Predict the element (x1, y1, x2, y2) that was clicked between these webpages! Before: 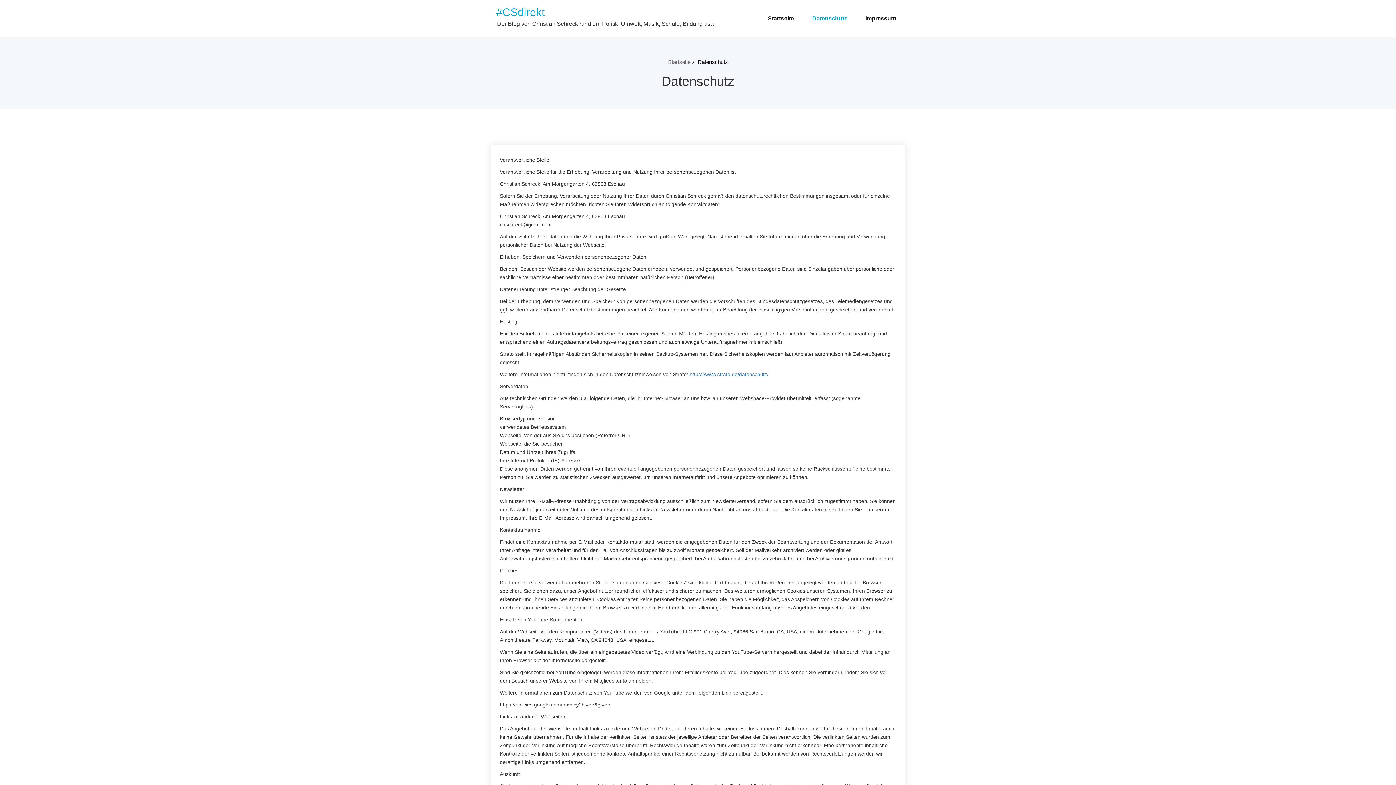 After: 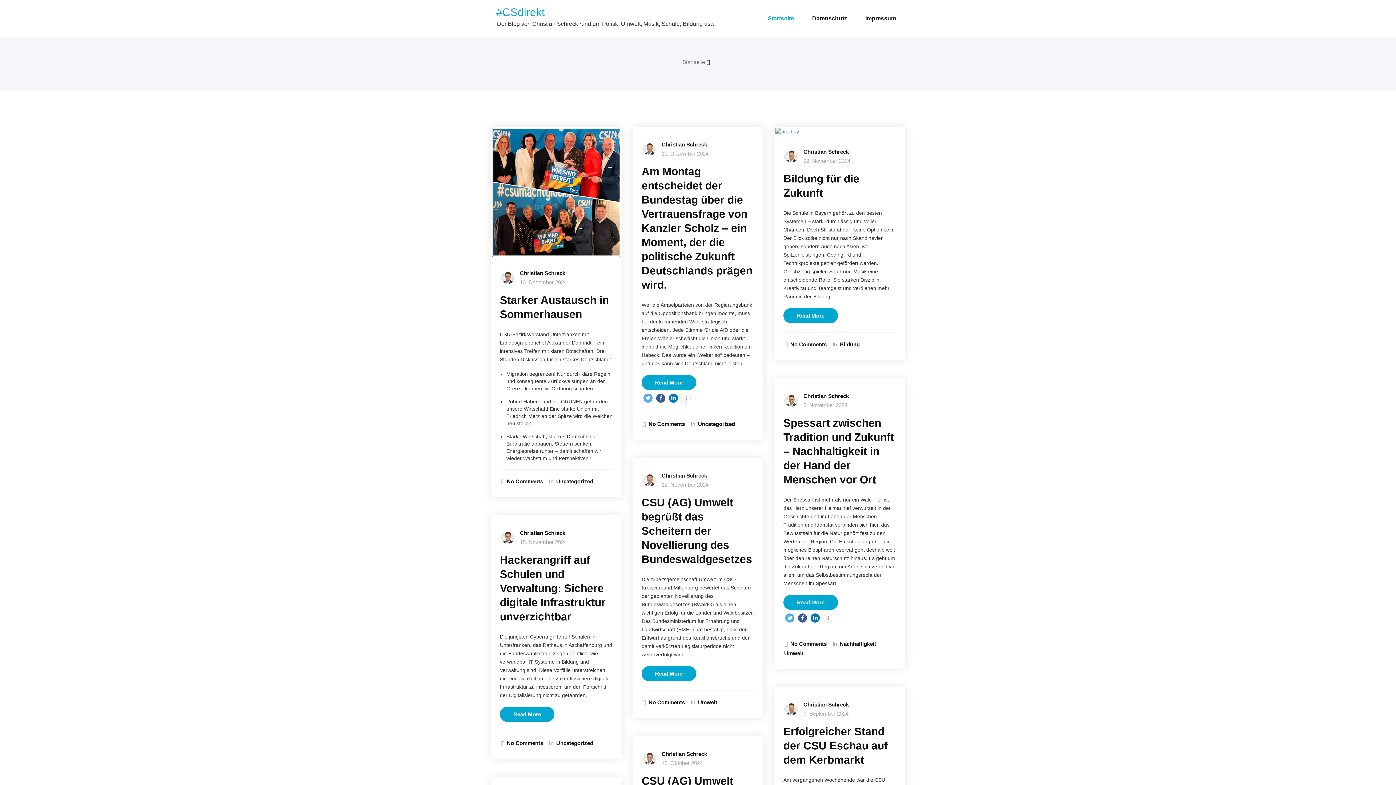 Action: label: #CSdirekt bbox: (496, 6, 544, 18)